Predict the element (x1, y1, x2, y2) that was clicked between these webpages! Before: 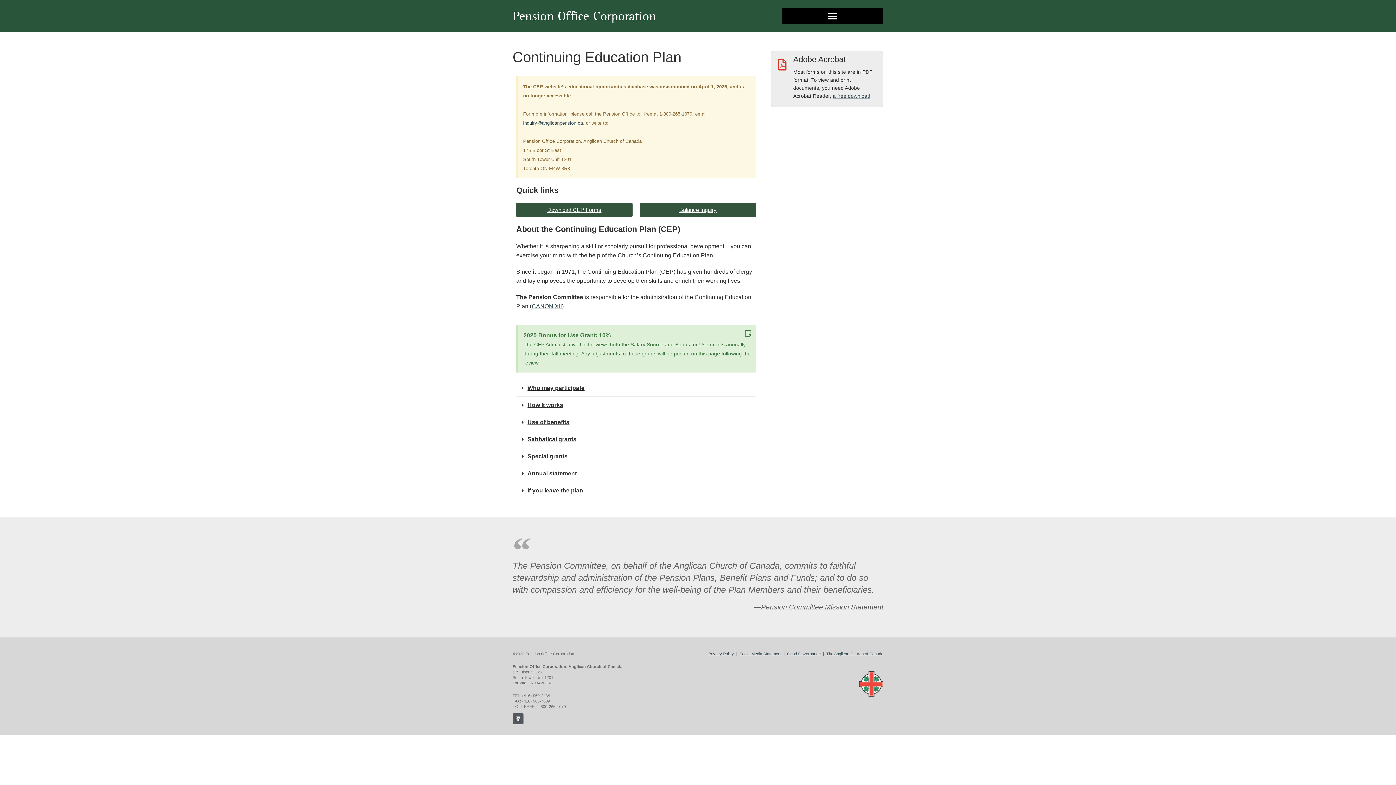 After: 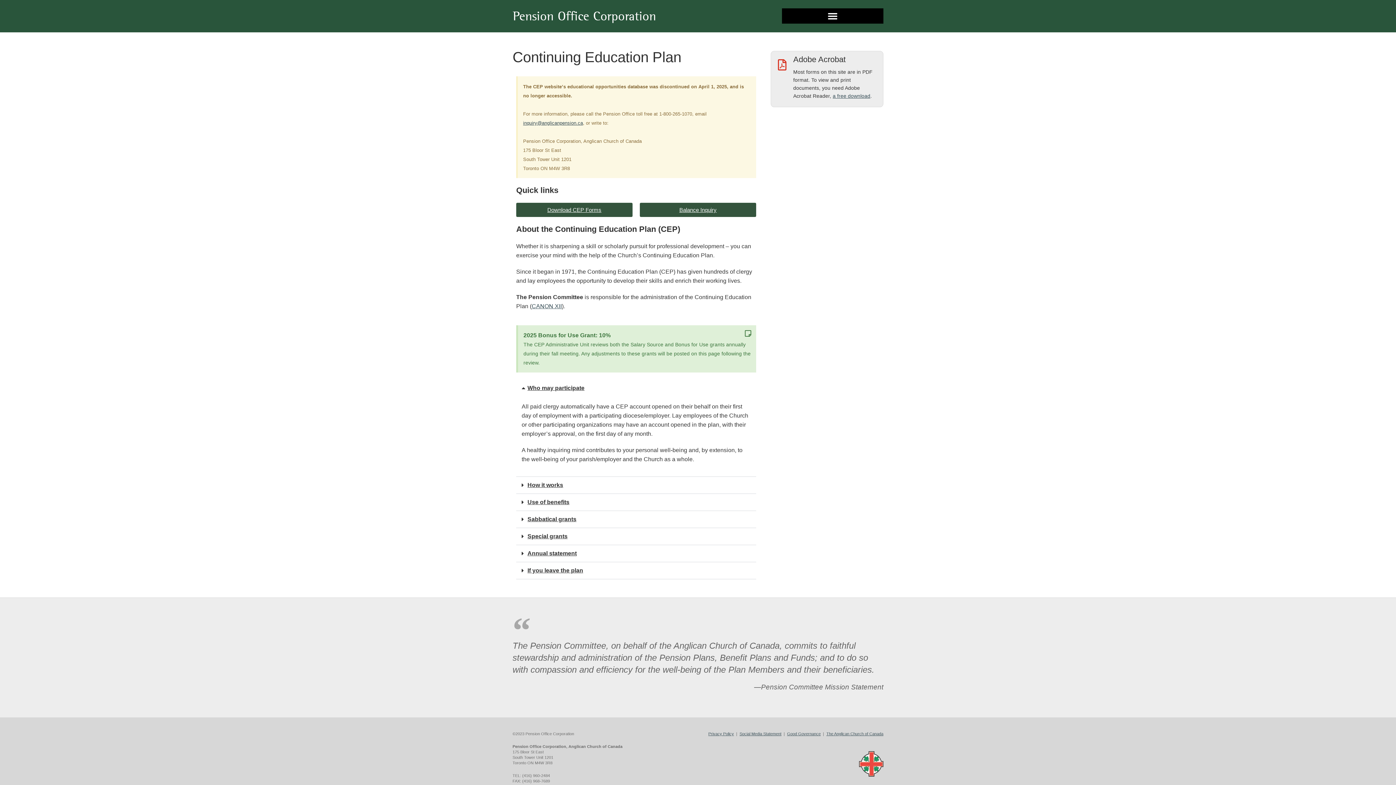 Action: bbox: (516, 380, 756, 397) label: Who may participate